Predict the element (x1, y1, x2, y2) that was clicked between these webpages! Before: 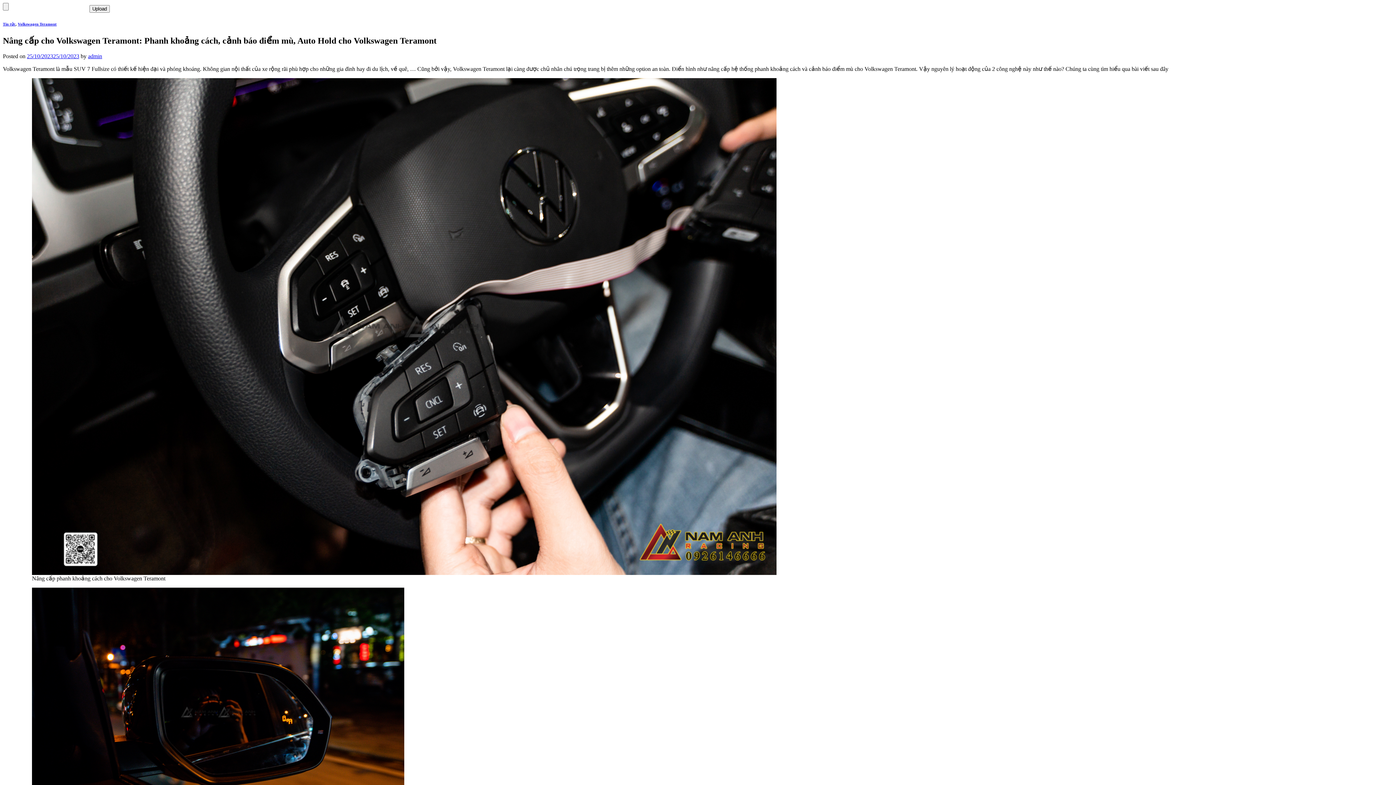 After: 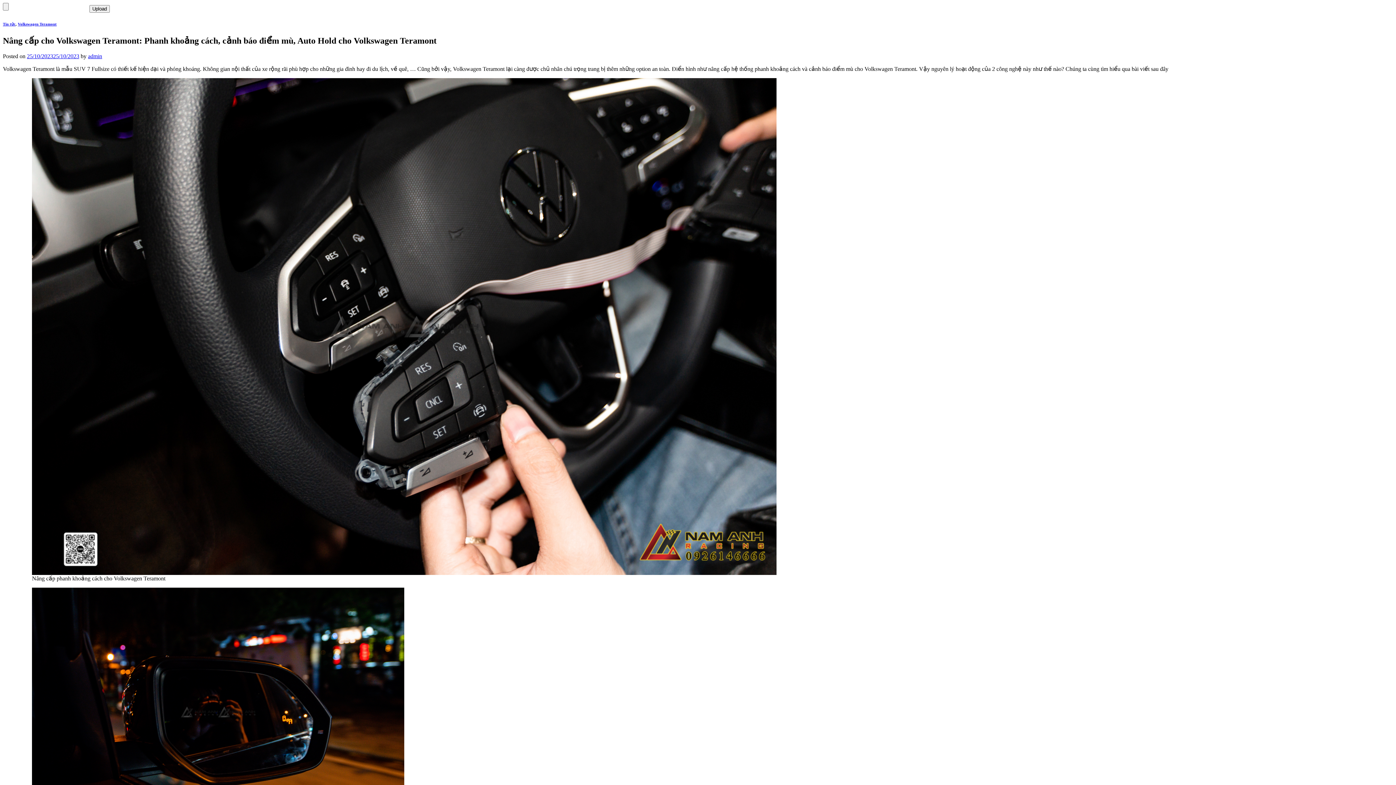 Action: label: 25/10/202325/10/2023 bbox: (26, 53, 79, 59)